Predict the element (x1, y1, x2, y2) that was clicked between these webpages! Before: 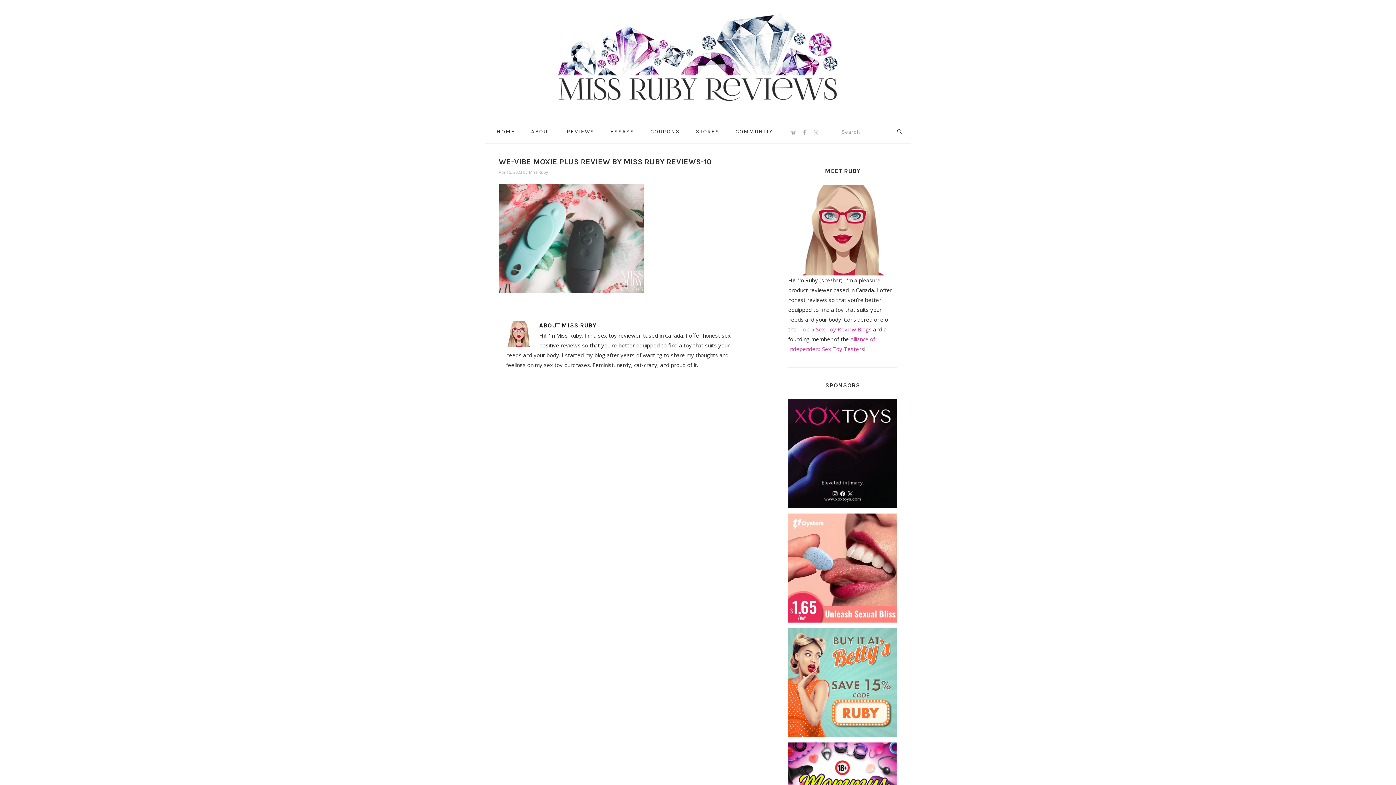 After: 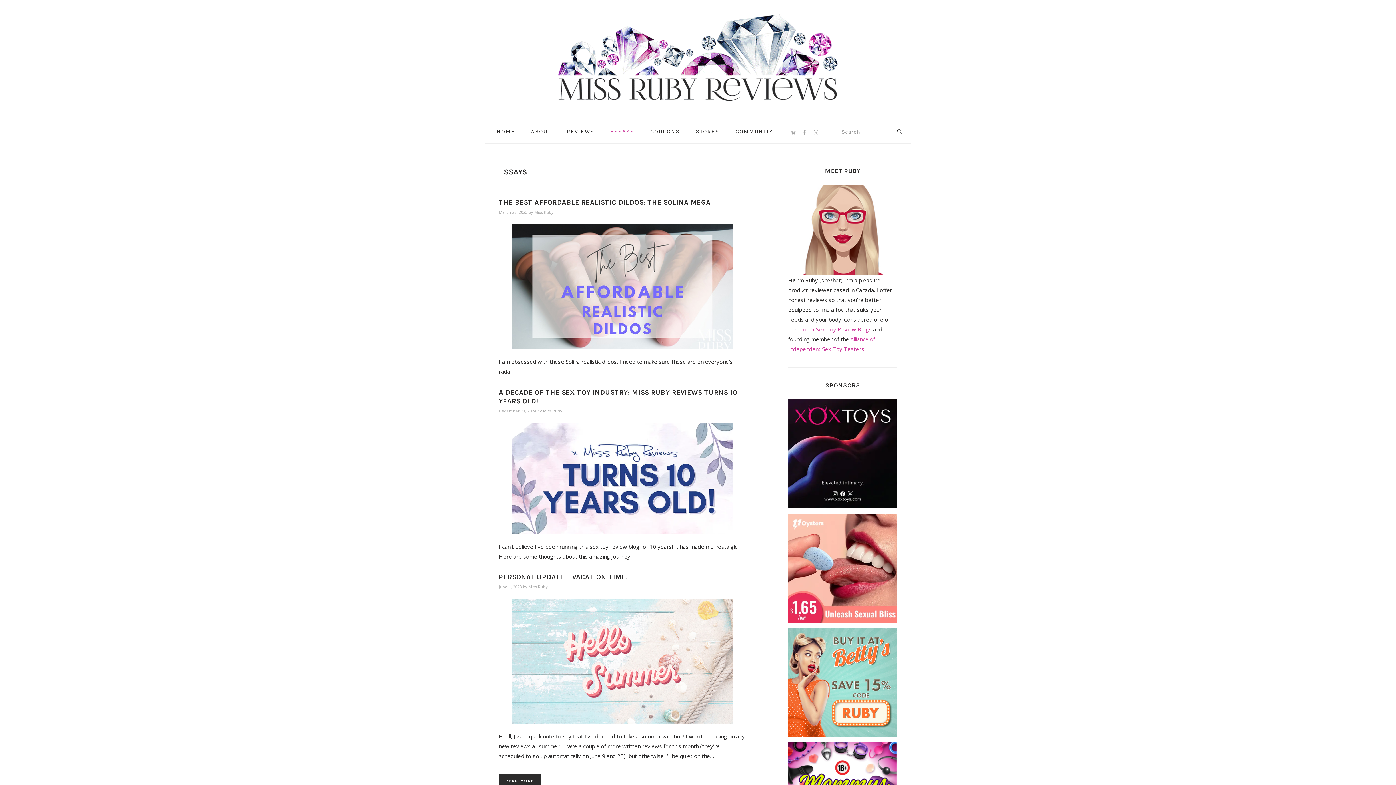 Action: label: ESSAYS bbox: (602, 122, 642, 140)